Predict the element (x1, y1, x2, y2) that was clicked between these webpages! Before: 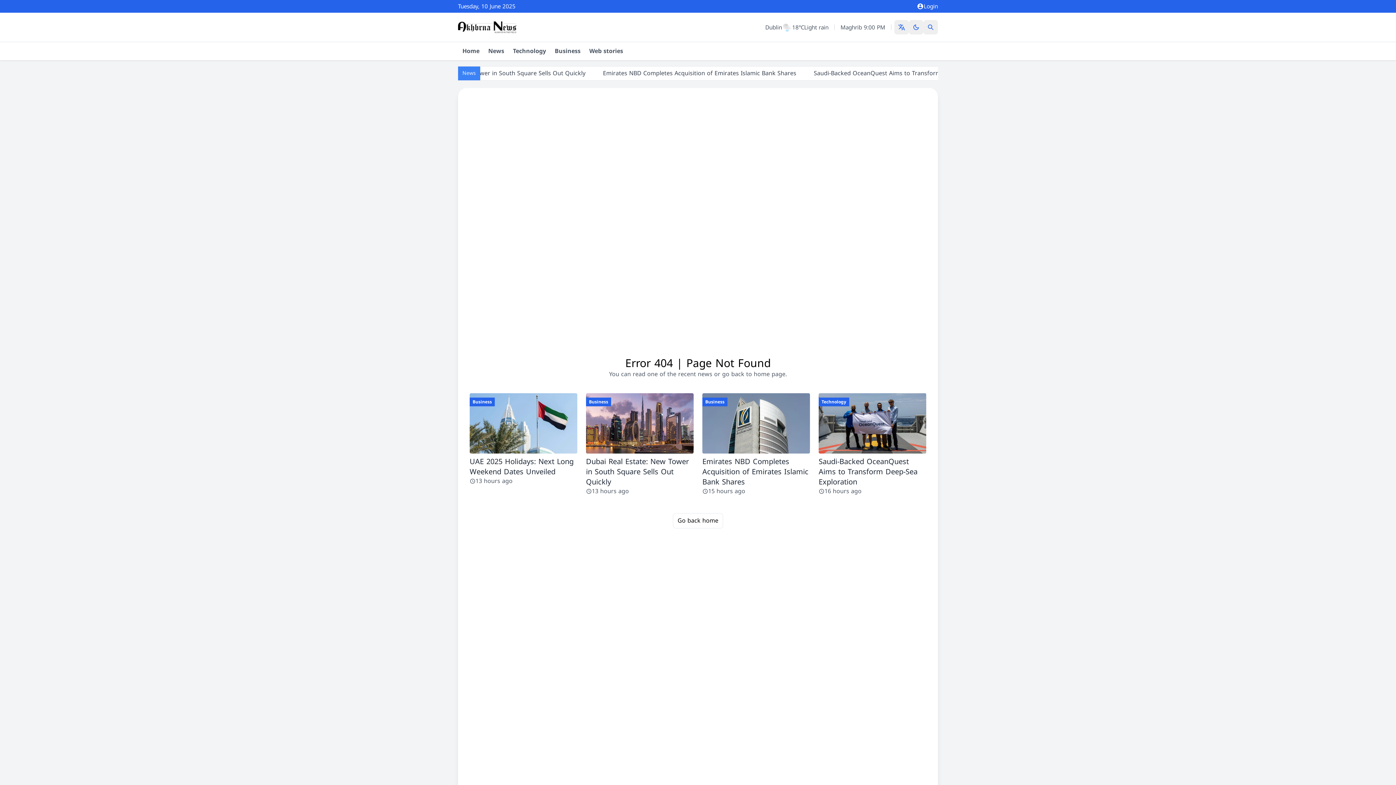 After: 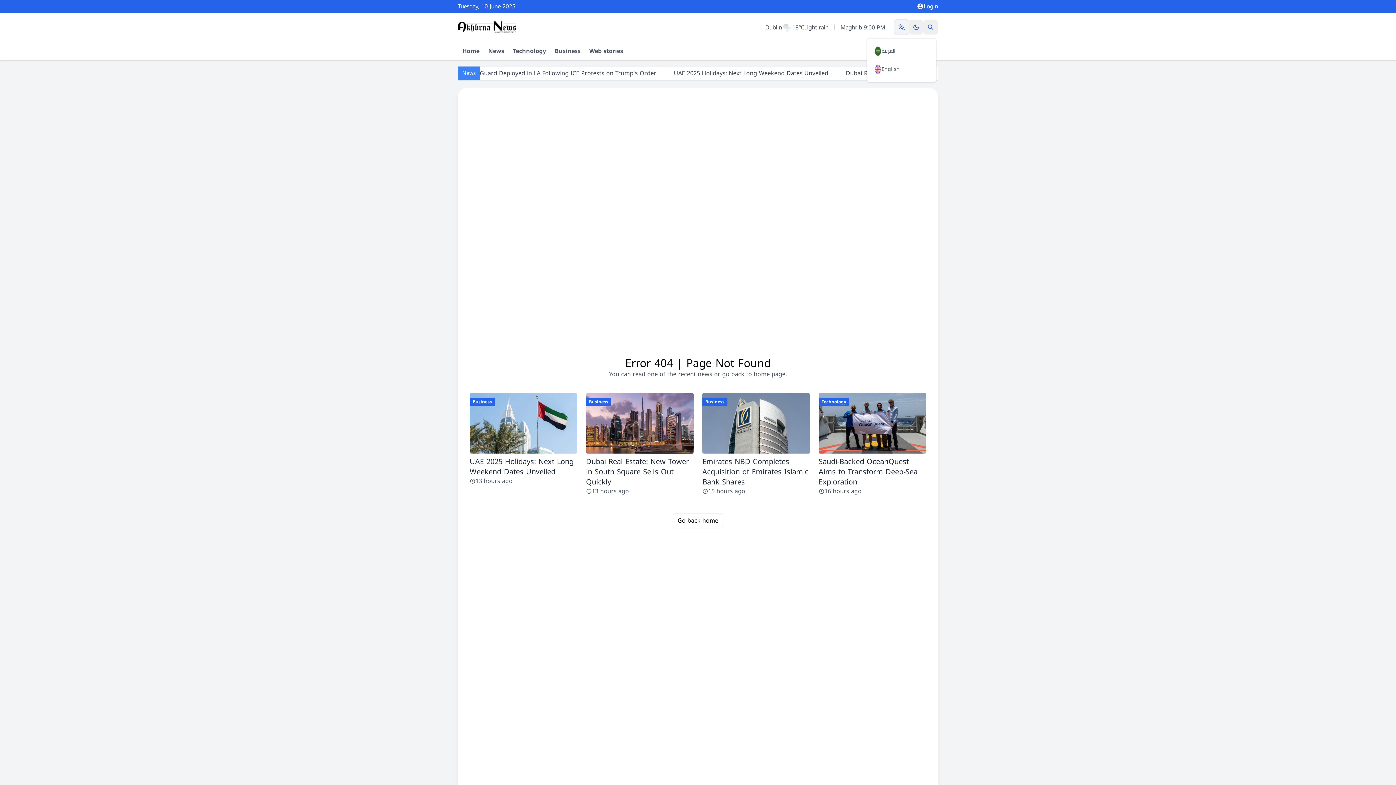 Action: label: Language bbox: (894, 20, 909, 34)